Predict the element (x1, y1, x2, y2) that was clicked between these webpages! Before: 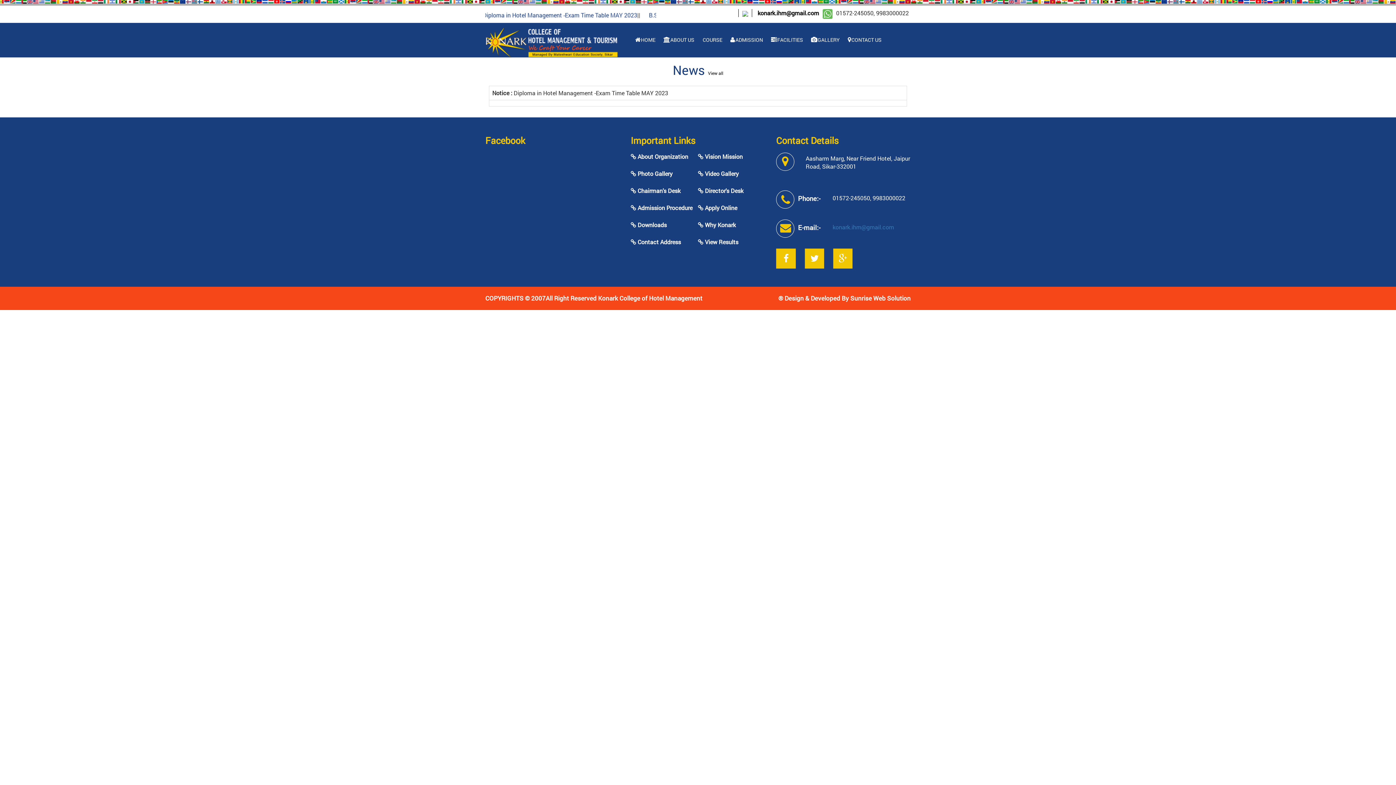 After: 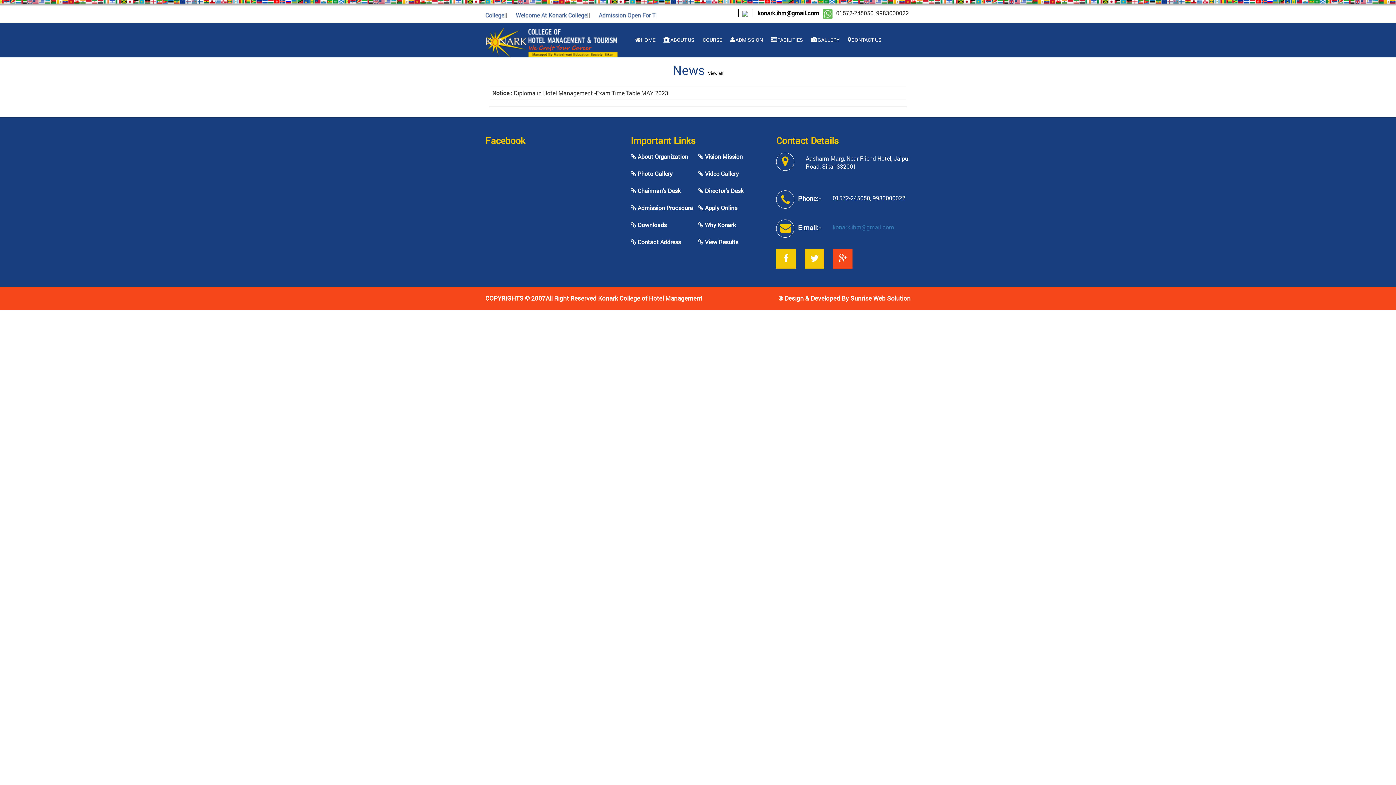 Action: bbox: (833, 255, 852, 263)